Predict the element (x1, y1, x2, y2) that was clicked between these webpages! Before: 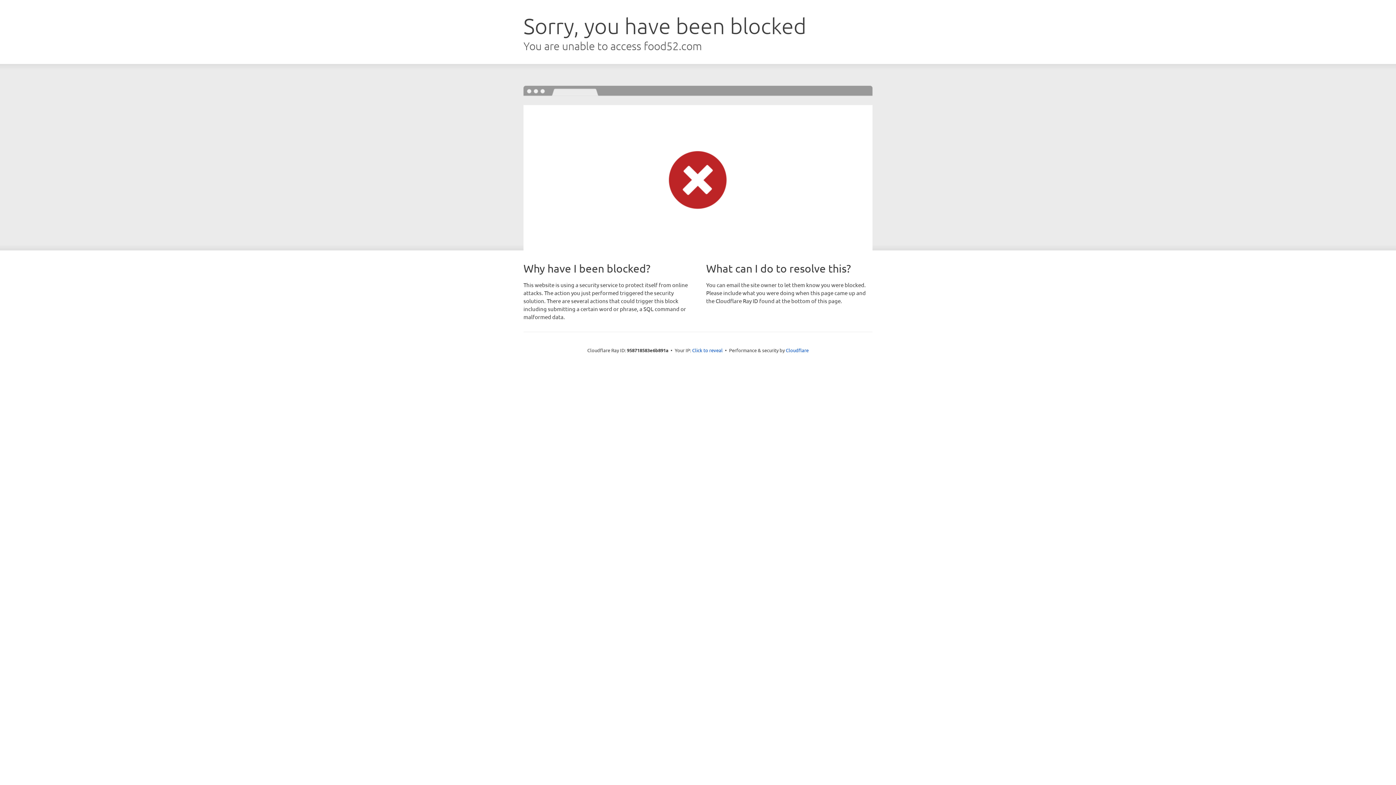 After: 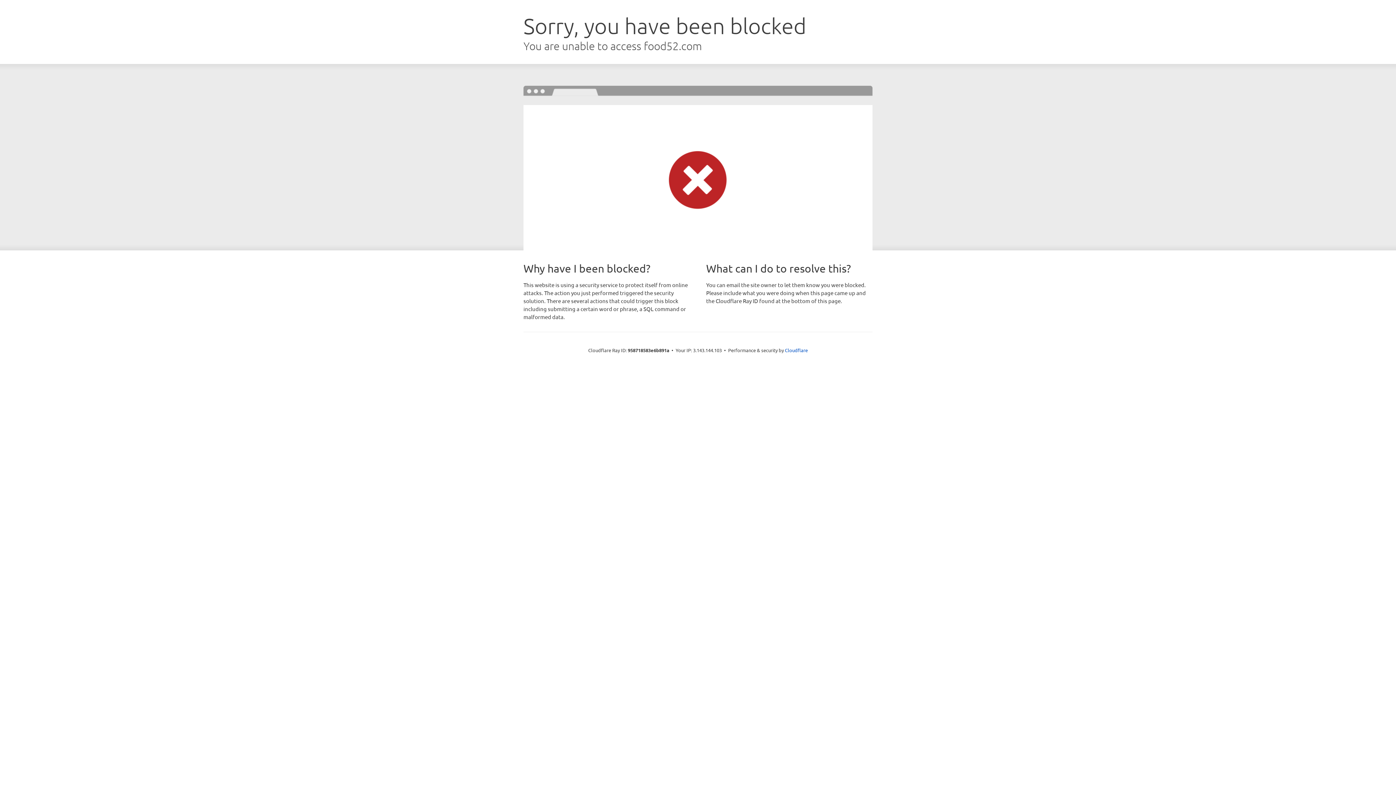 Action: bbox: (692, 346, 722, 353) label: Click to reveal